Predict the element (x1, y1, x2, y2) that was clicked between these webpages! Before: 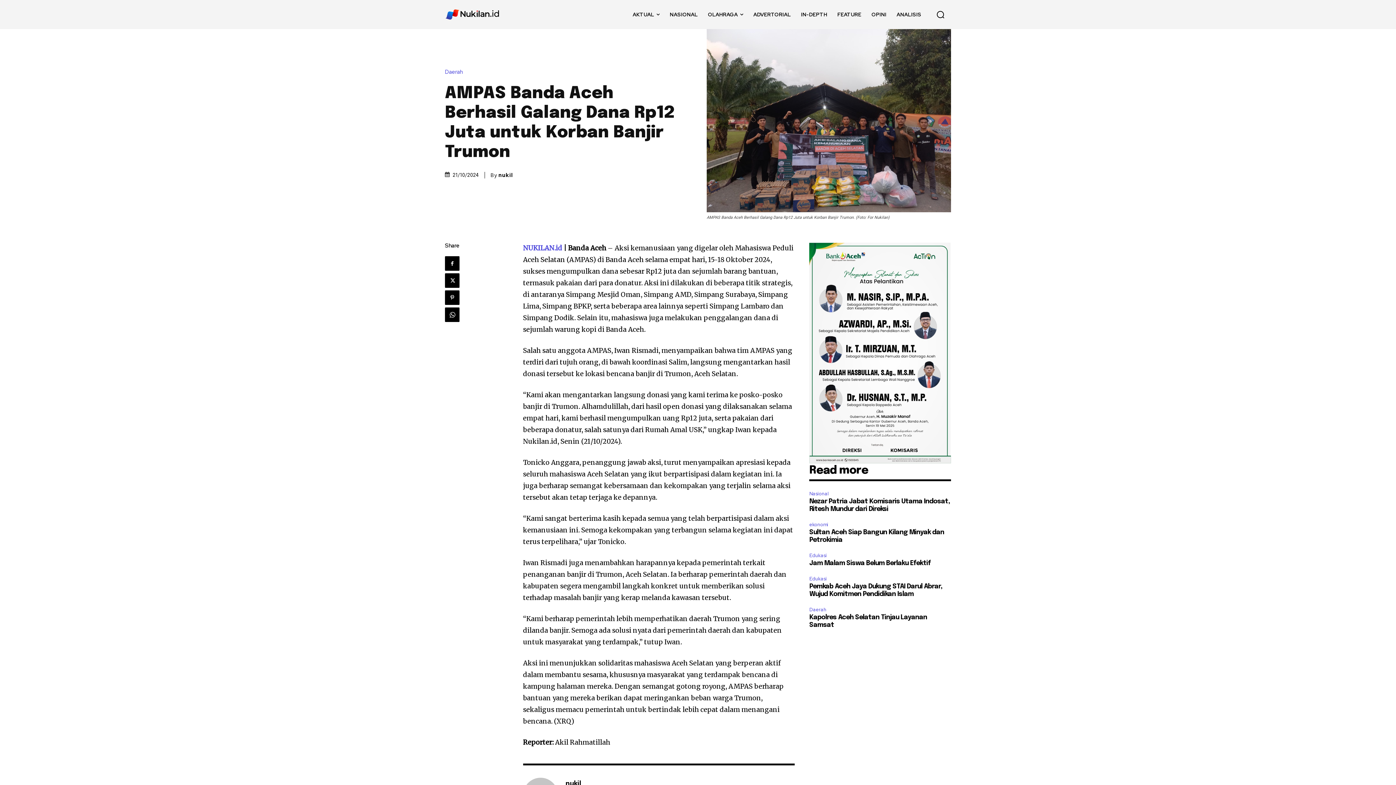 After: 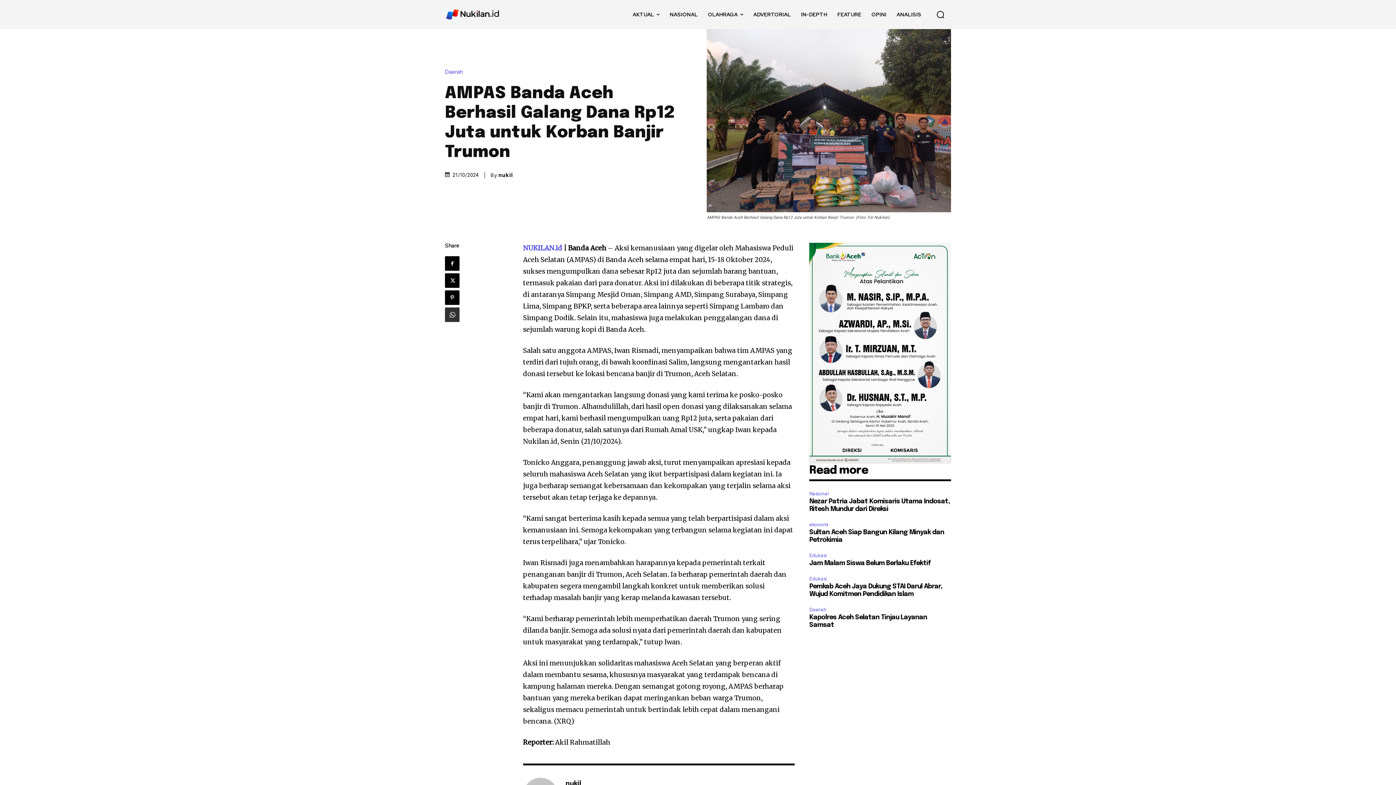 Action: bbox: (445, 307, 459, 322)